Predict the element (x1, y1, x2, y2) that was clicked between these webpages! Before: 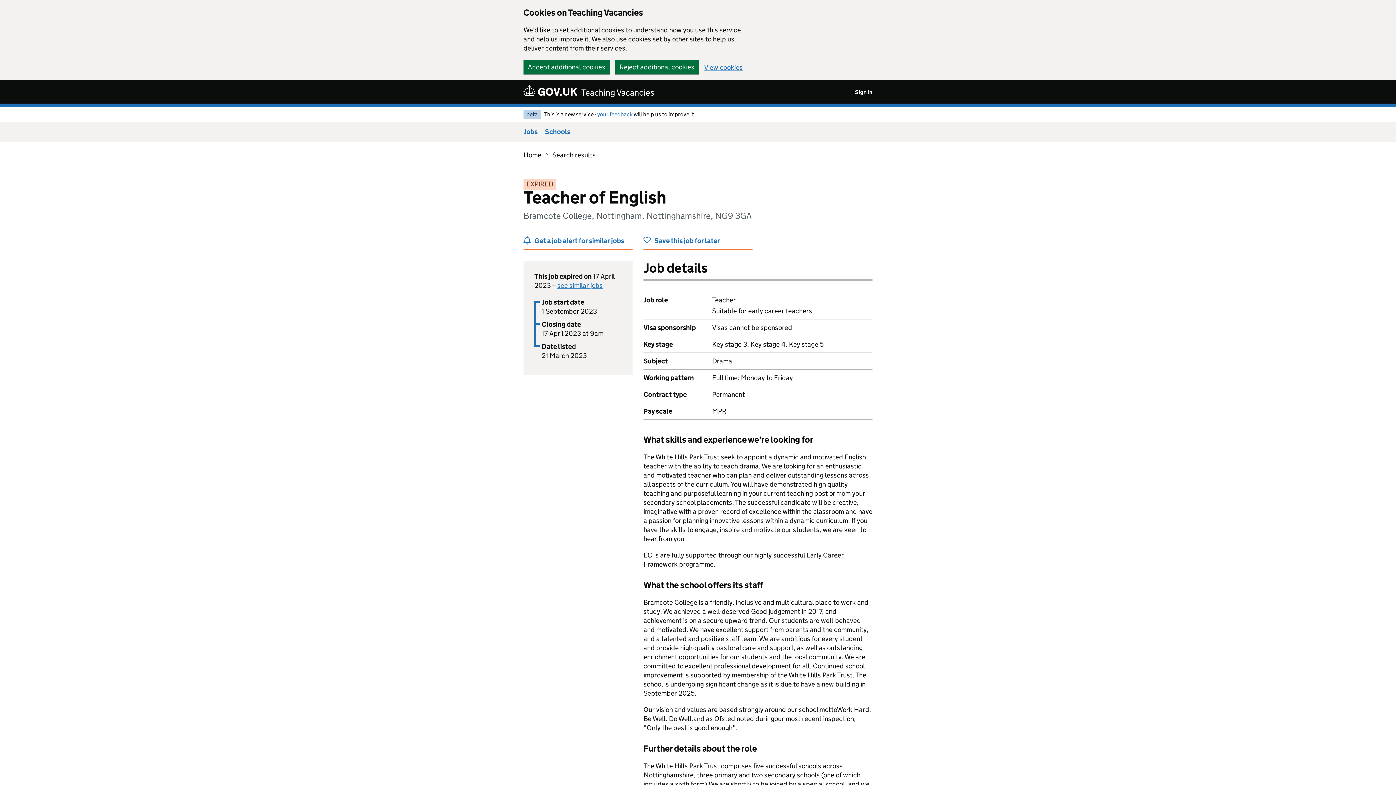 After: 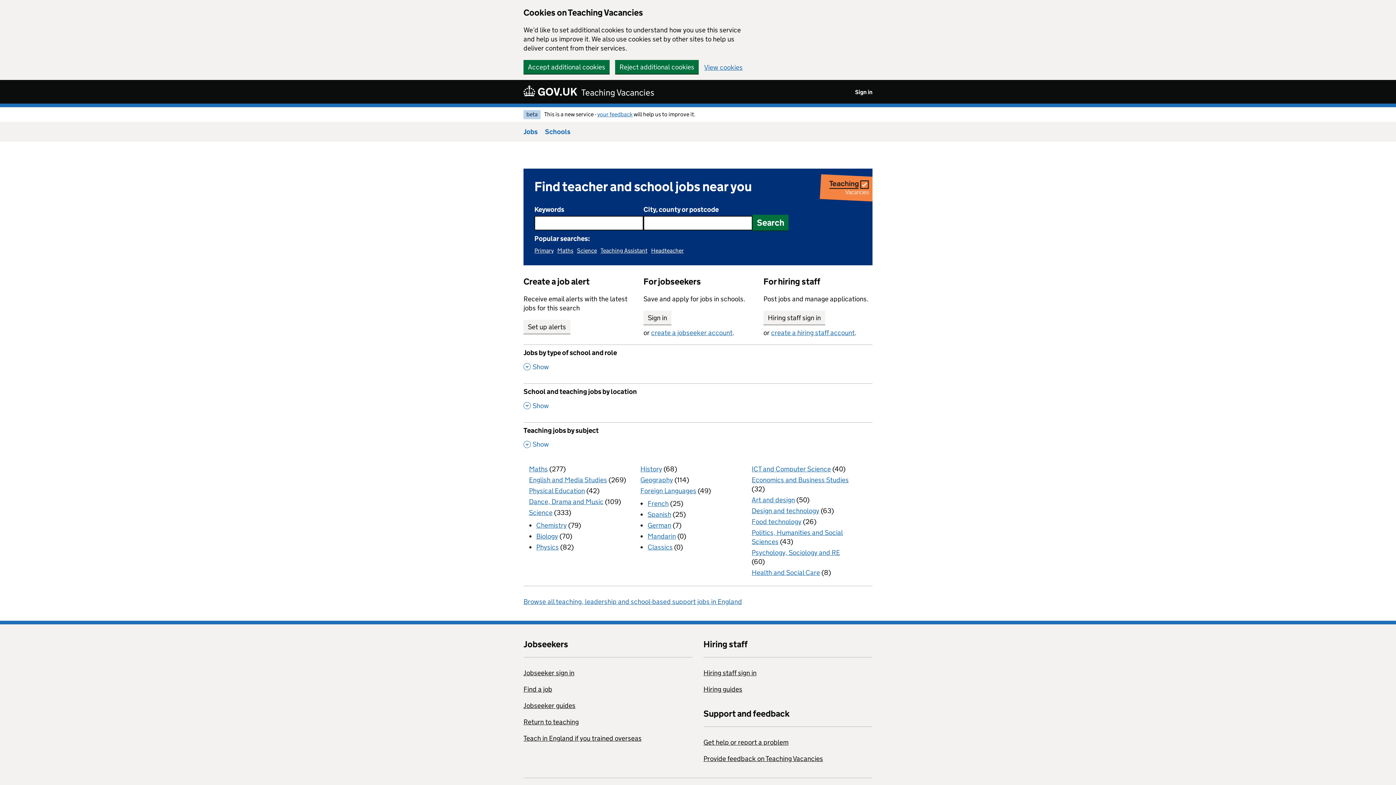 Action: bbox: (523, 84, 654, 98) label:  Teaching Vacancies